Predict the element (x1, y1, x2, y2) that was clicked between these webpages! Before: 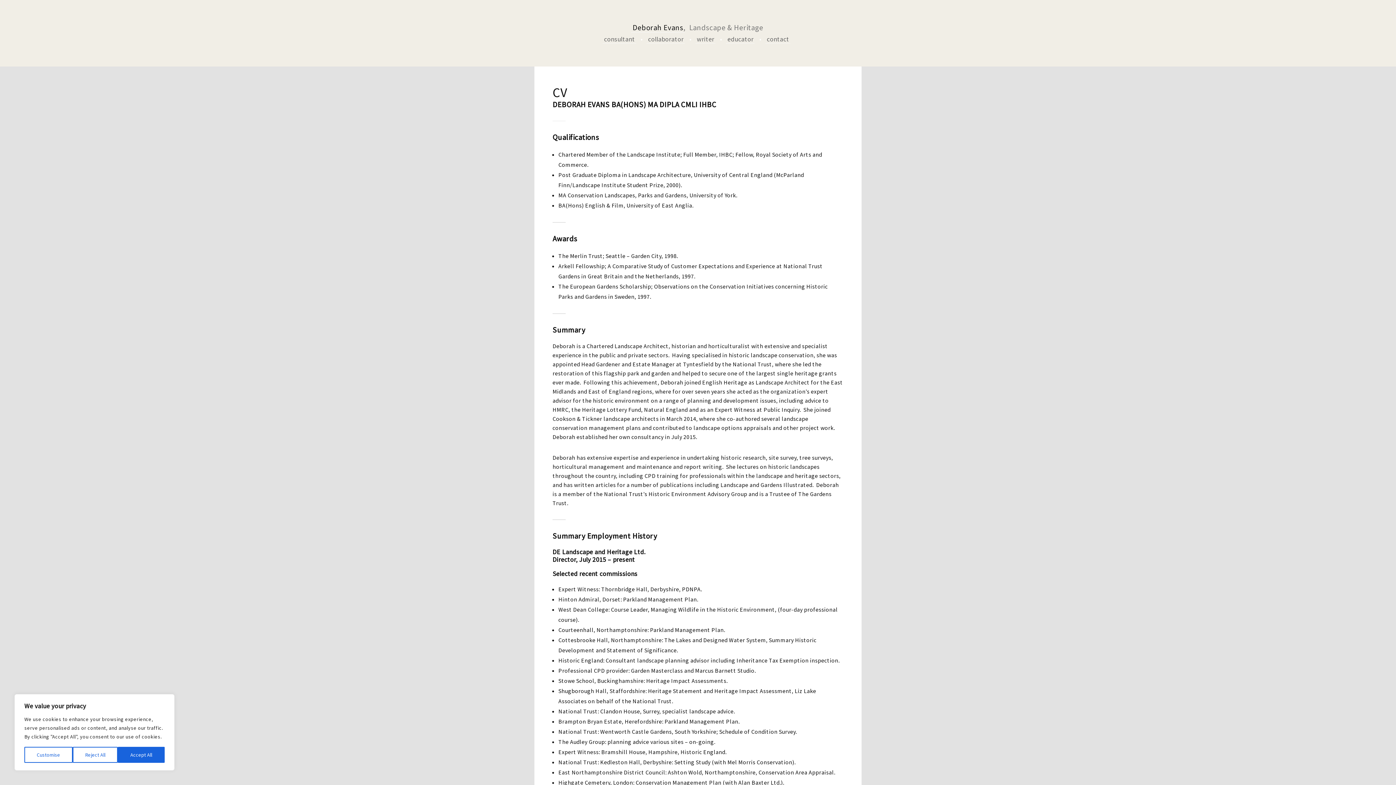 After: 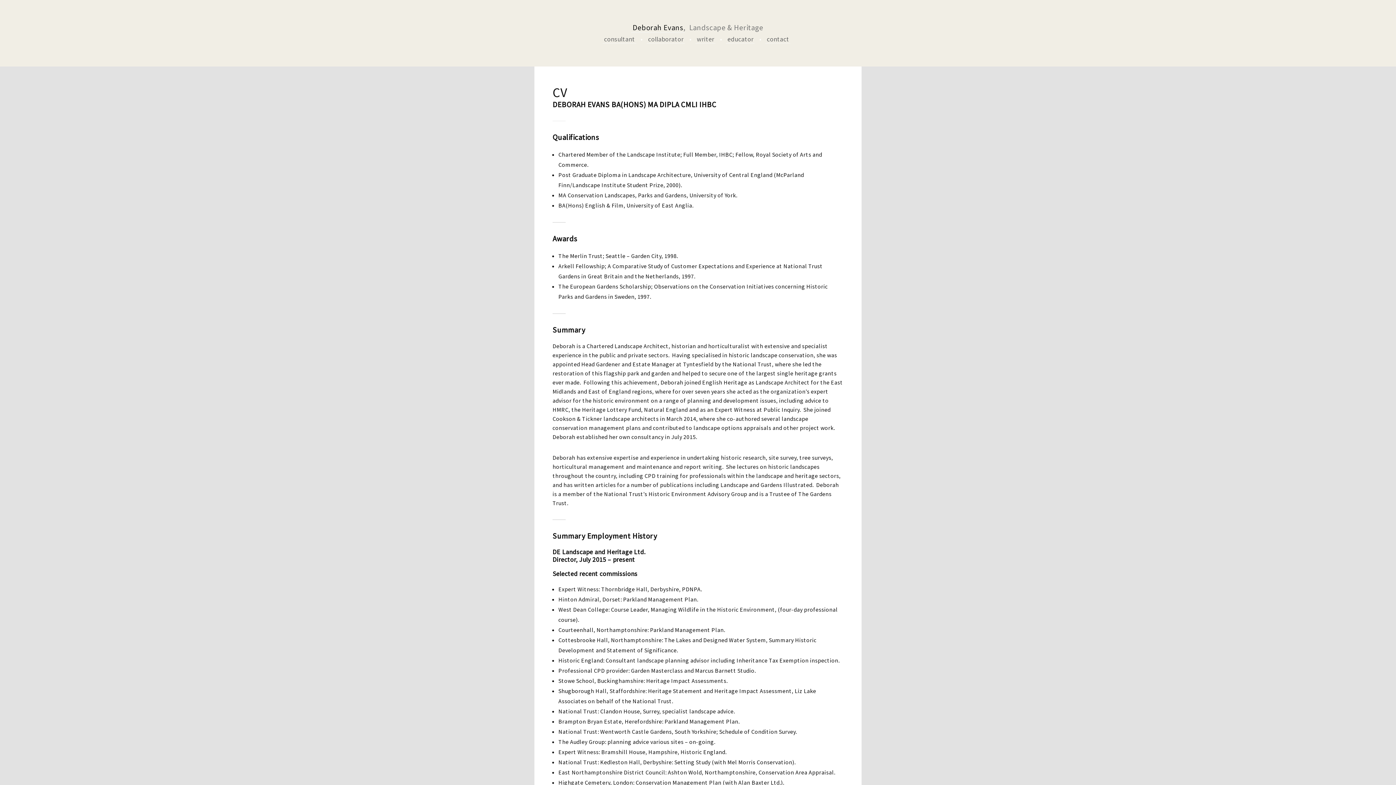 Action: label: Reject All bbox: (72, 747, 117, 763)